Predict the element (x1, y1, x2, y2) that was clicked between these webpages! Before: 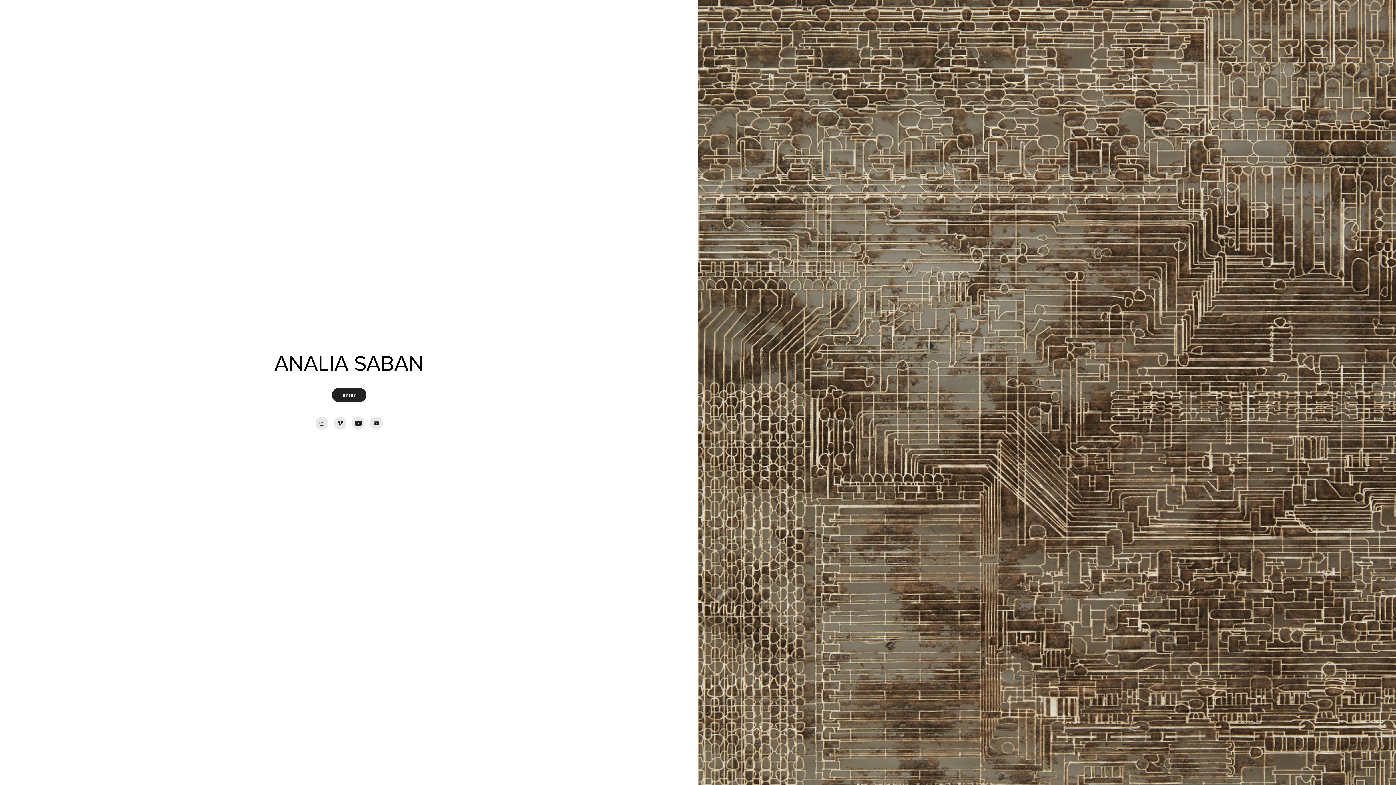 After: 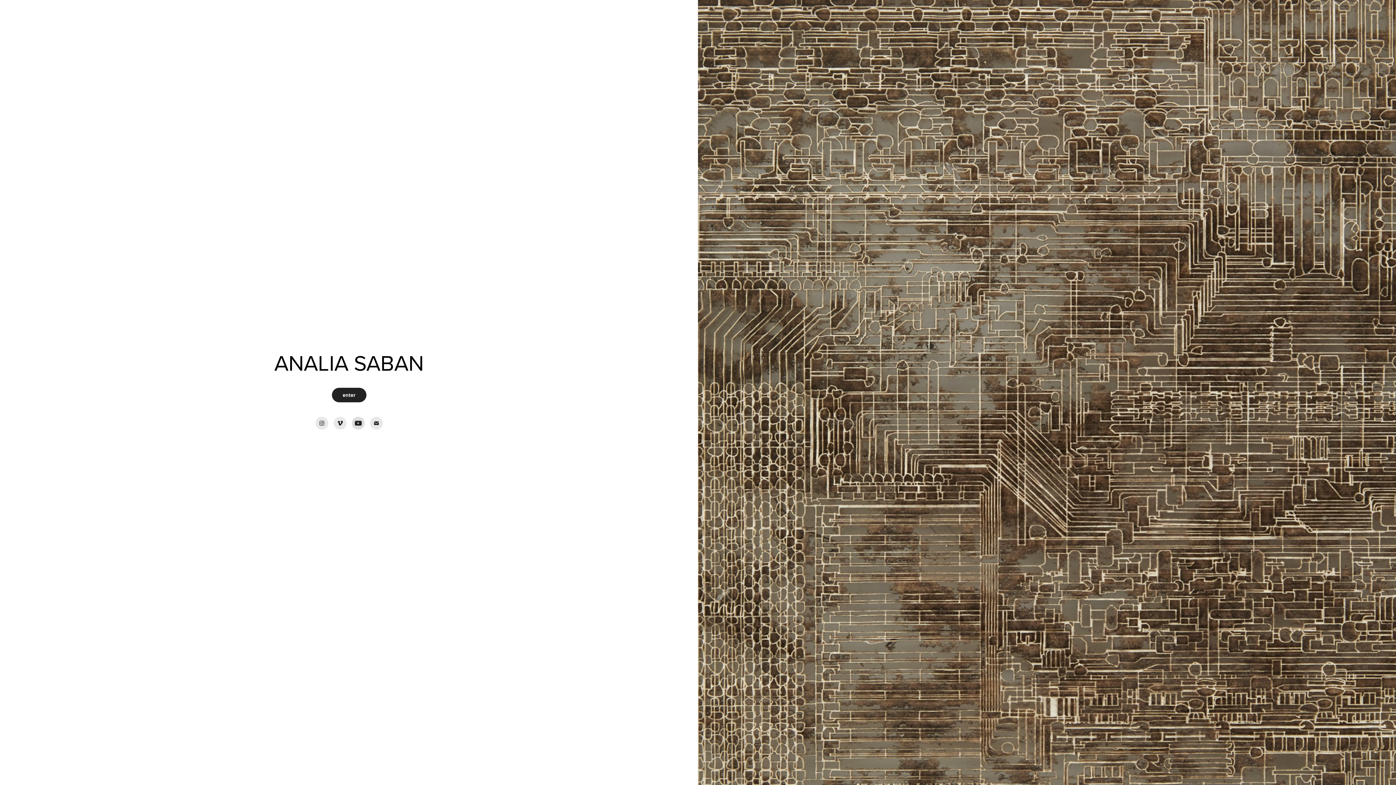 Action: bbox: (351, 417, 364, 429)